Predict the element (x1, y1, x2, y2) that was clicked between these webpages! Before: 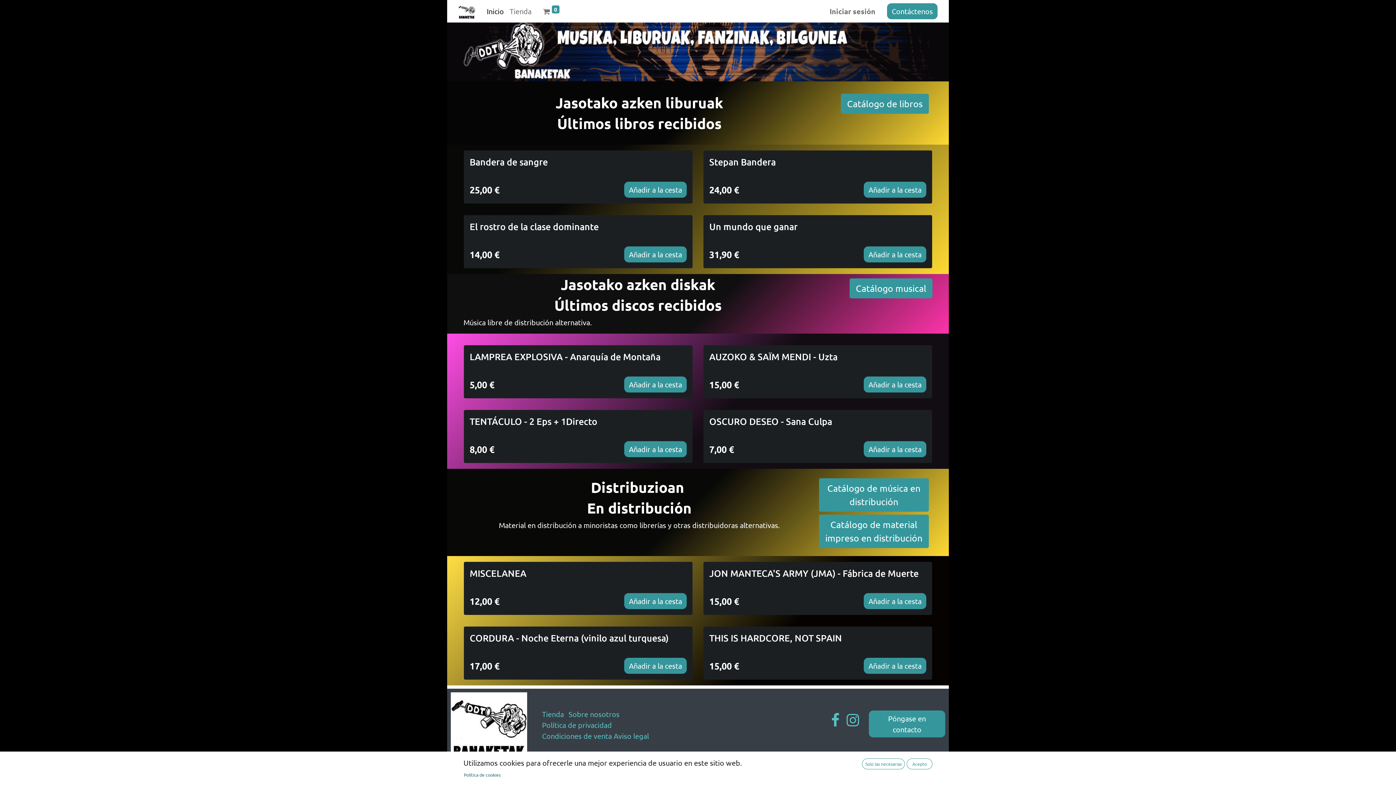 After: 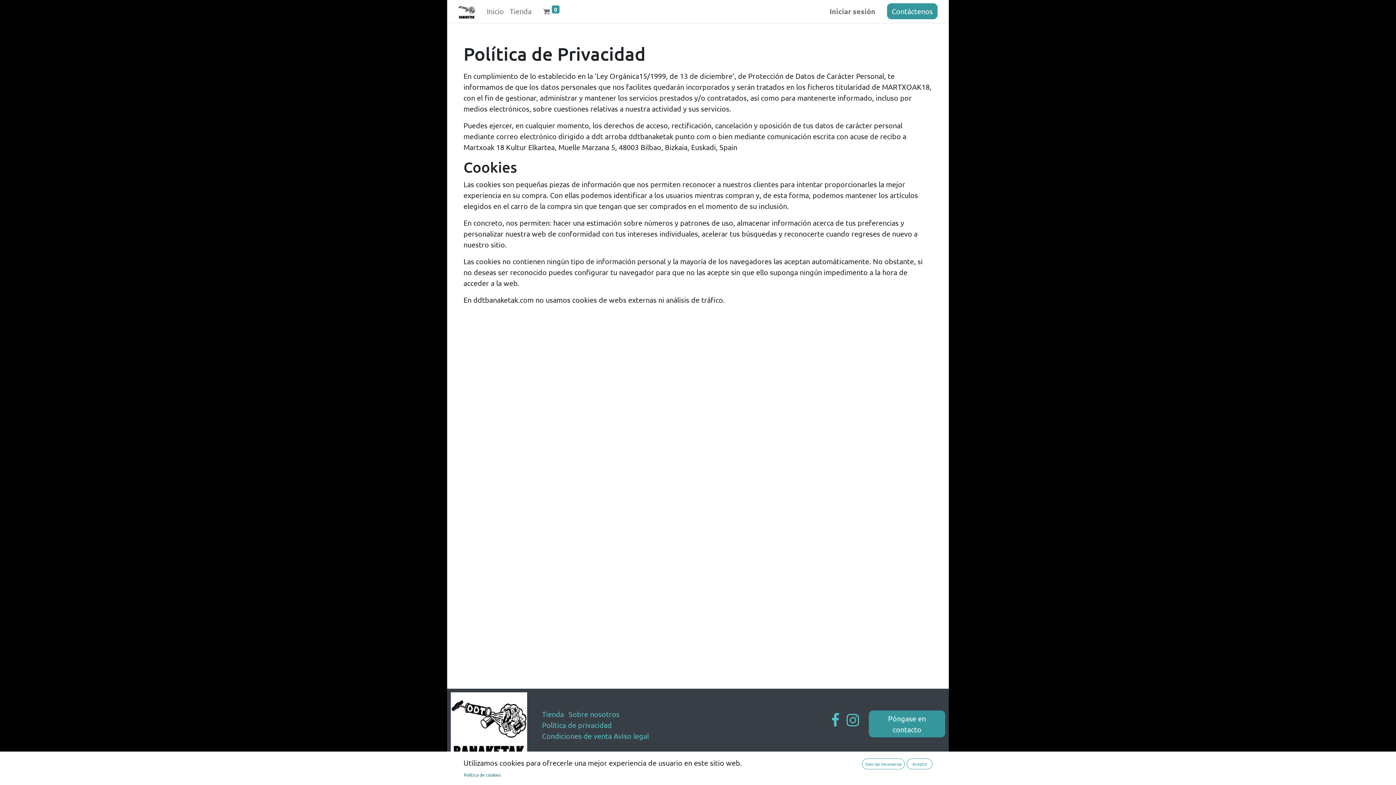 Action: label: Política de privacidad bbox: (542, 720, 612, 729)